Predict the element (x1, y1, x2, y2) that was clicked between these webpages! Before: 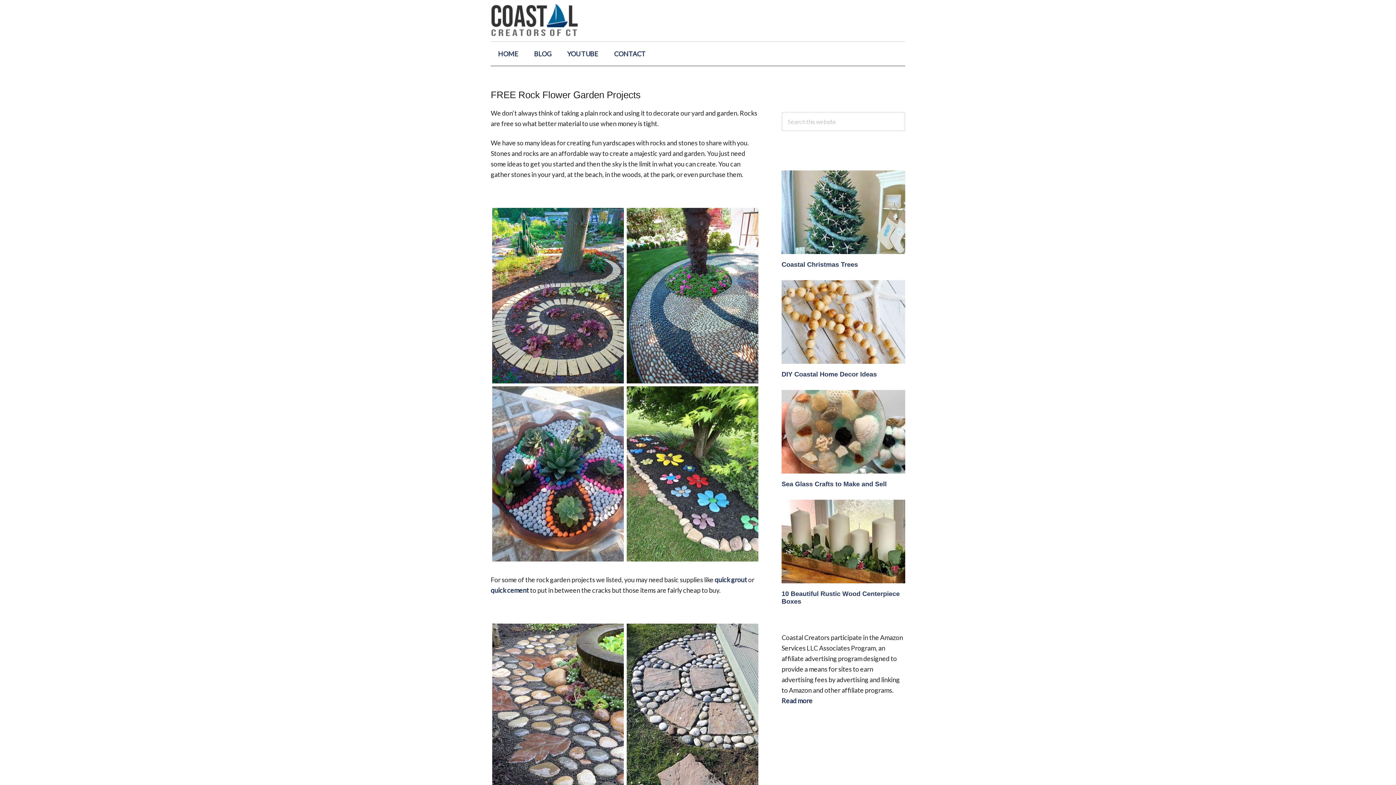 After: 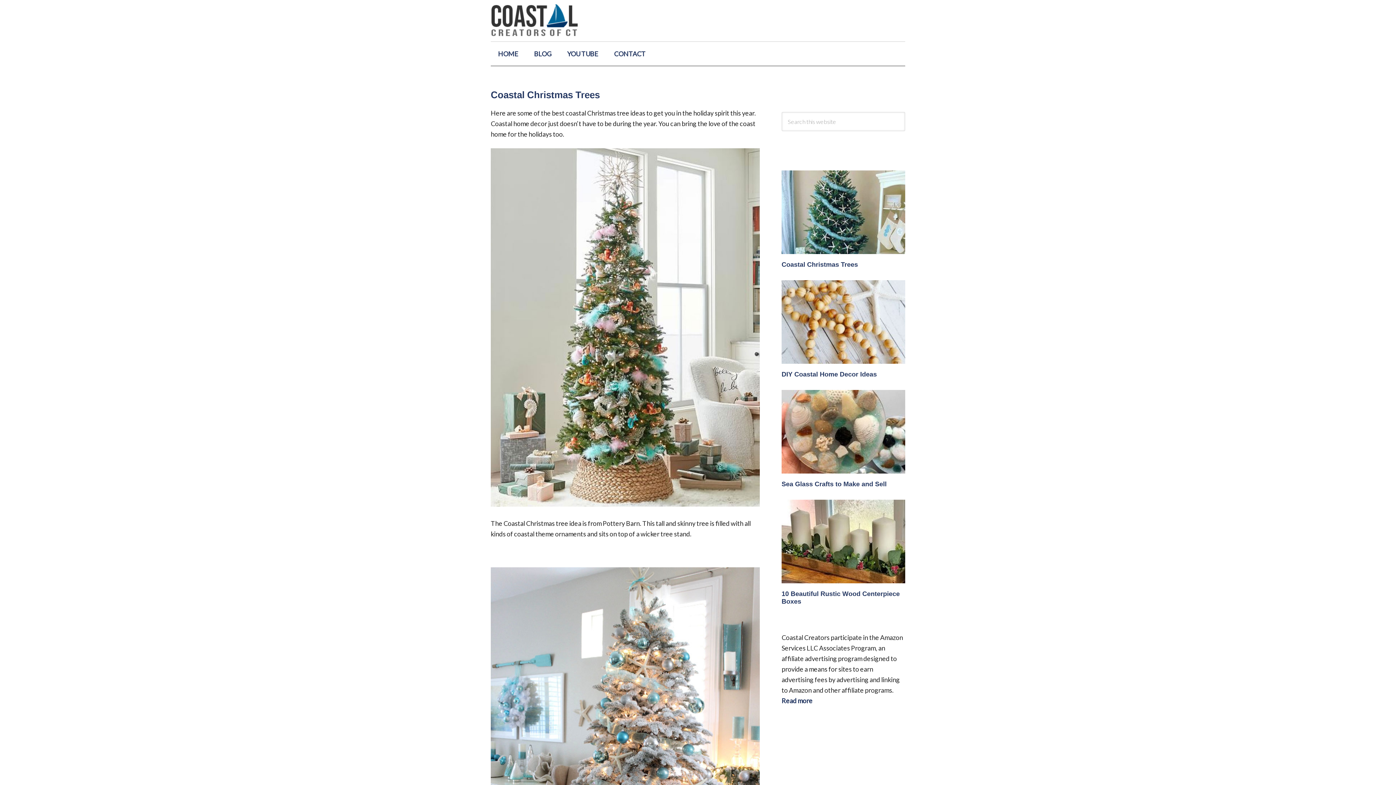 Action: label: Read more bbox: (781, 697, 812, 705)